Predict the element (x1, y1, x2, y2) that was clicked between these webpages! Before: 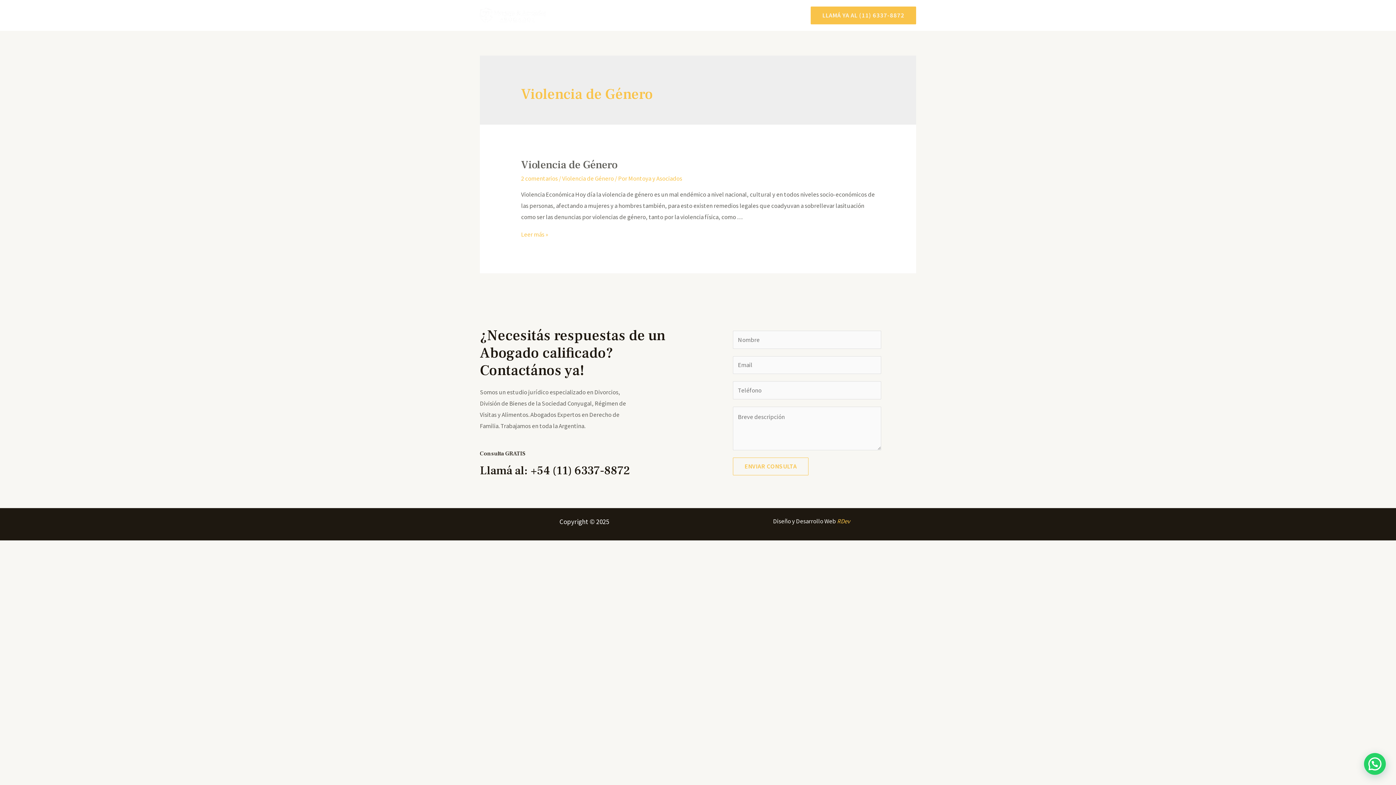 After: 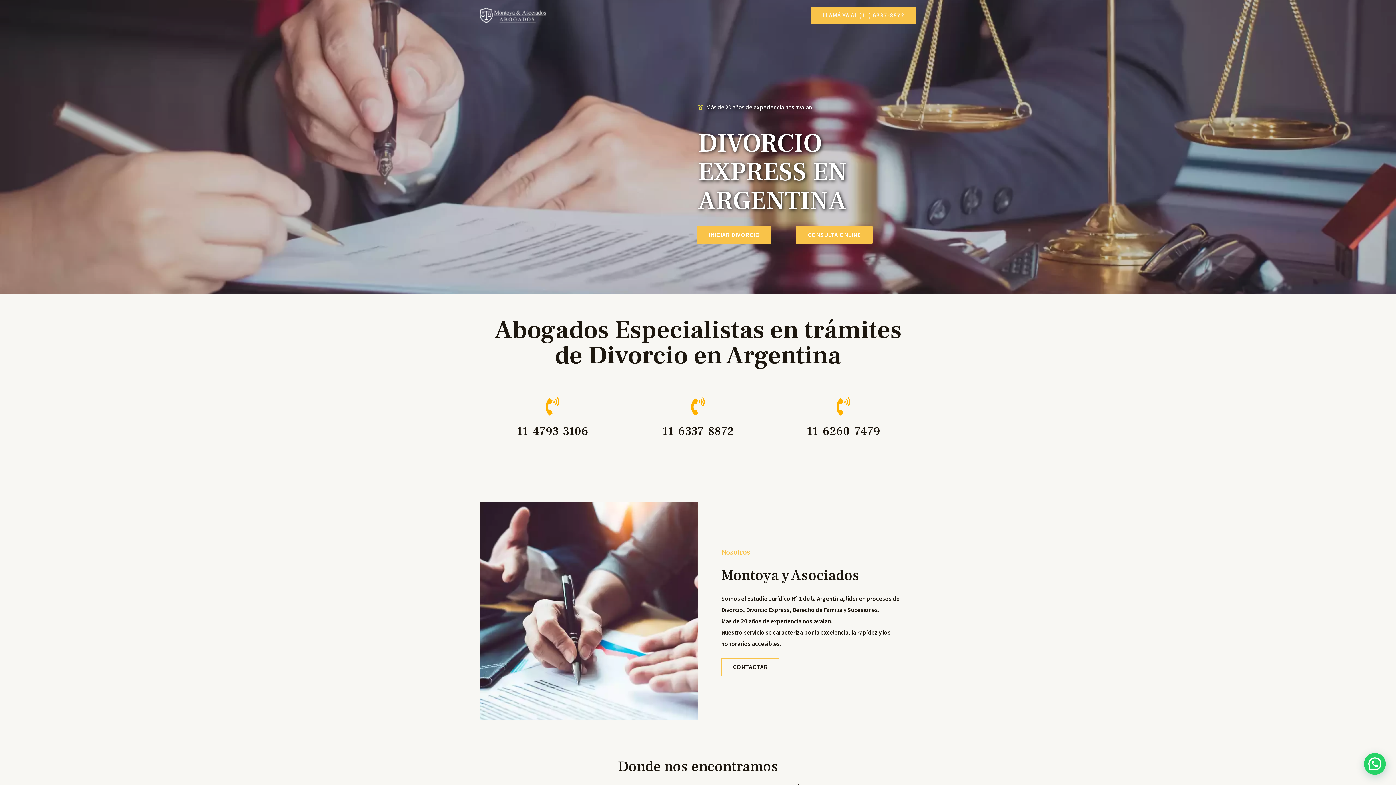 Action: bbox: (480, 10, 548, 18)